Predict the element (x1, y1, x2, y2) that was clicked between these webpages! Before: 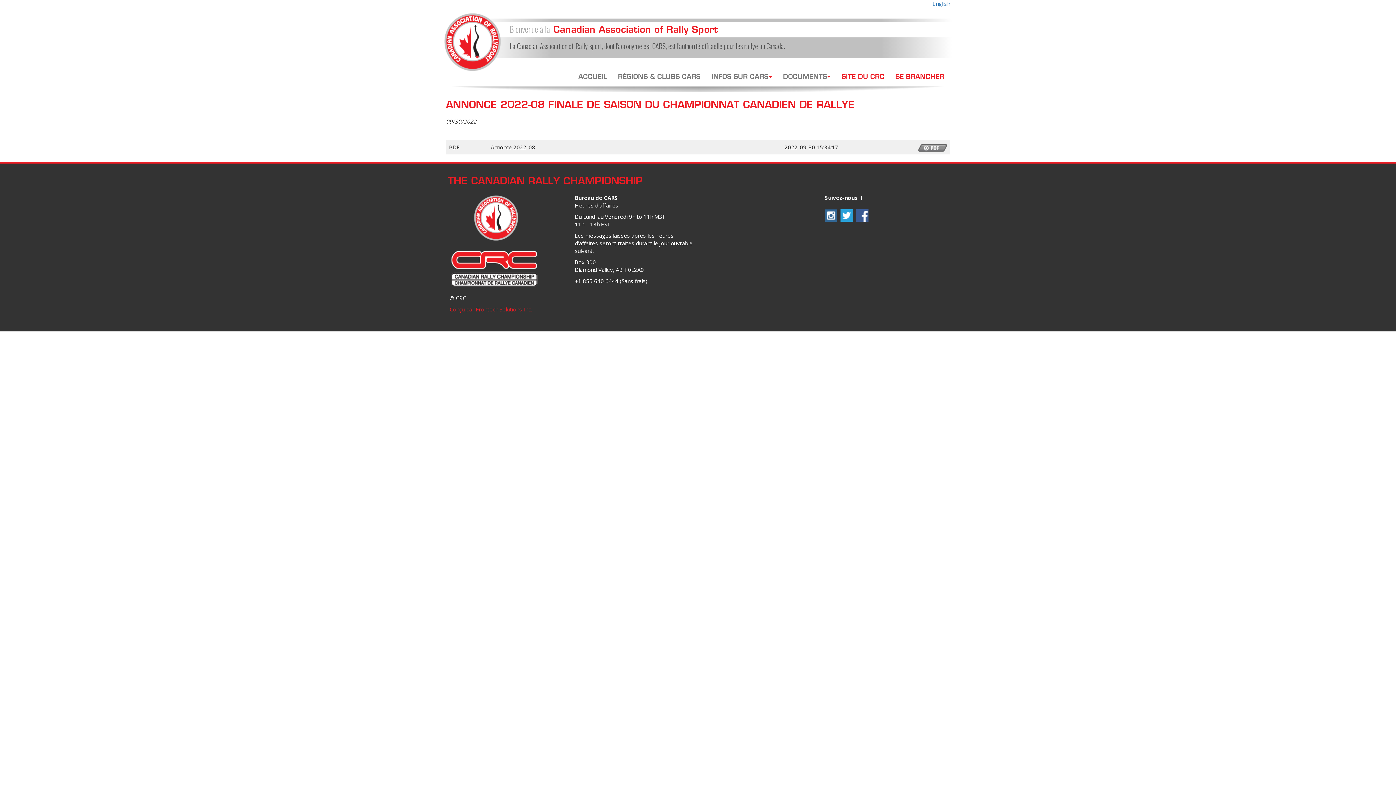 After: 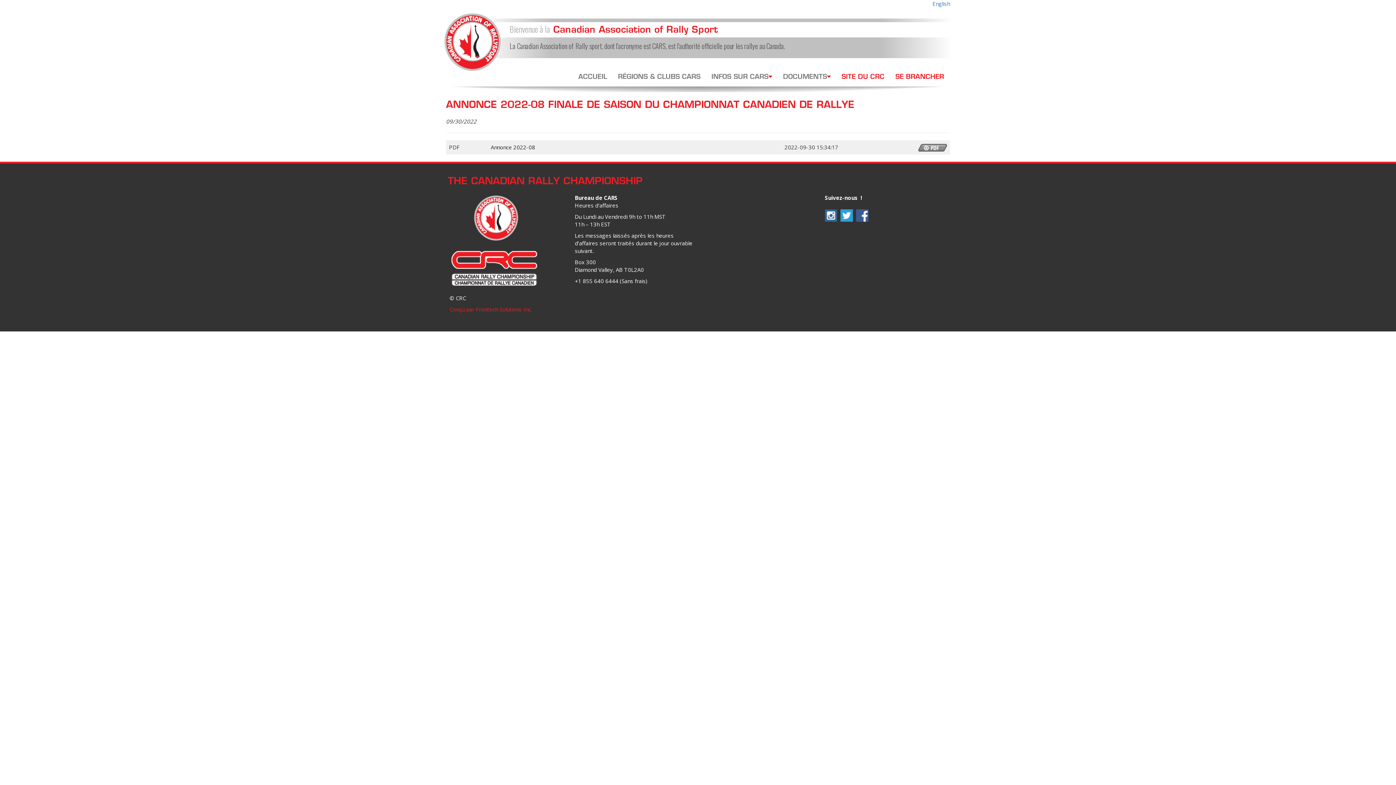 Action: bbox: (840, 211, 854, 218)